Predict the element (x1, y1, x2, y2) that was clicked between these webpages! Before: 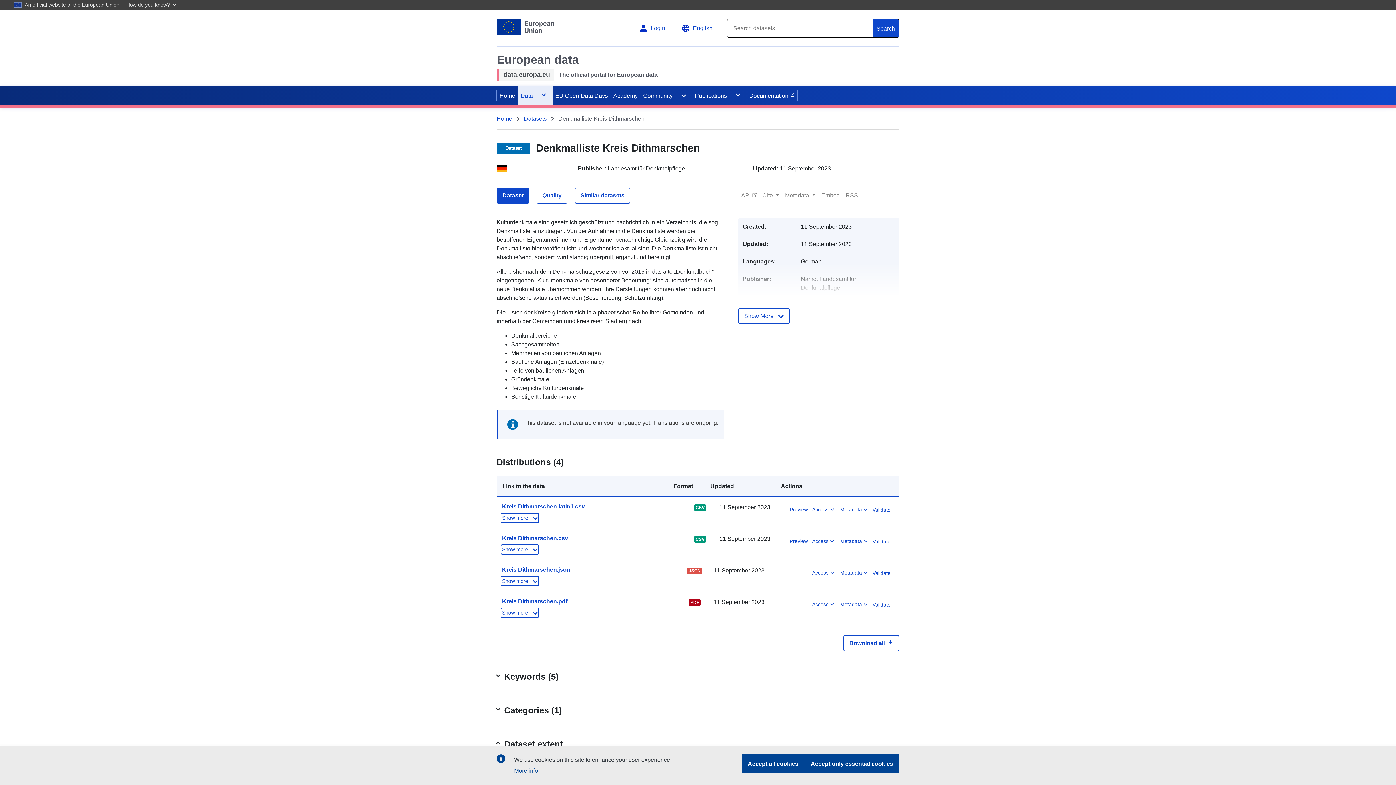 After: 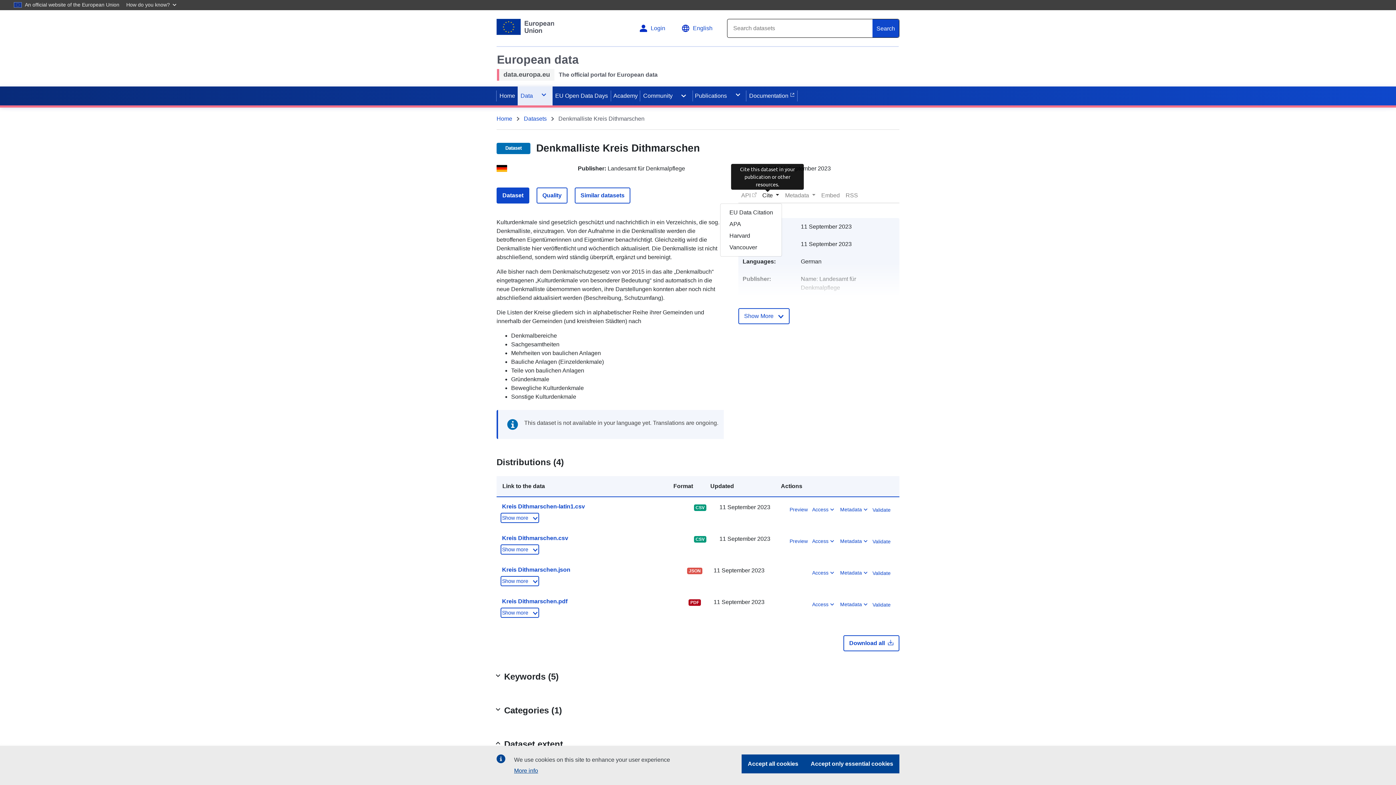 Action: bbox: (759, 188, 782, 202) label: Cite 